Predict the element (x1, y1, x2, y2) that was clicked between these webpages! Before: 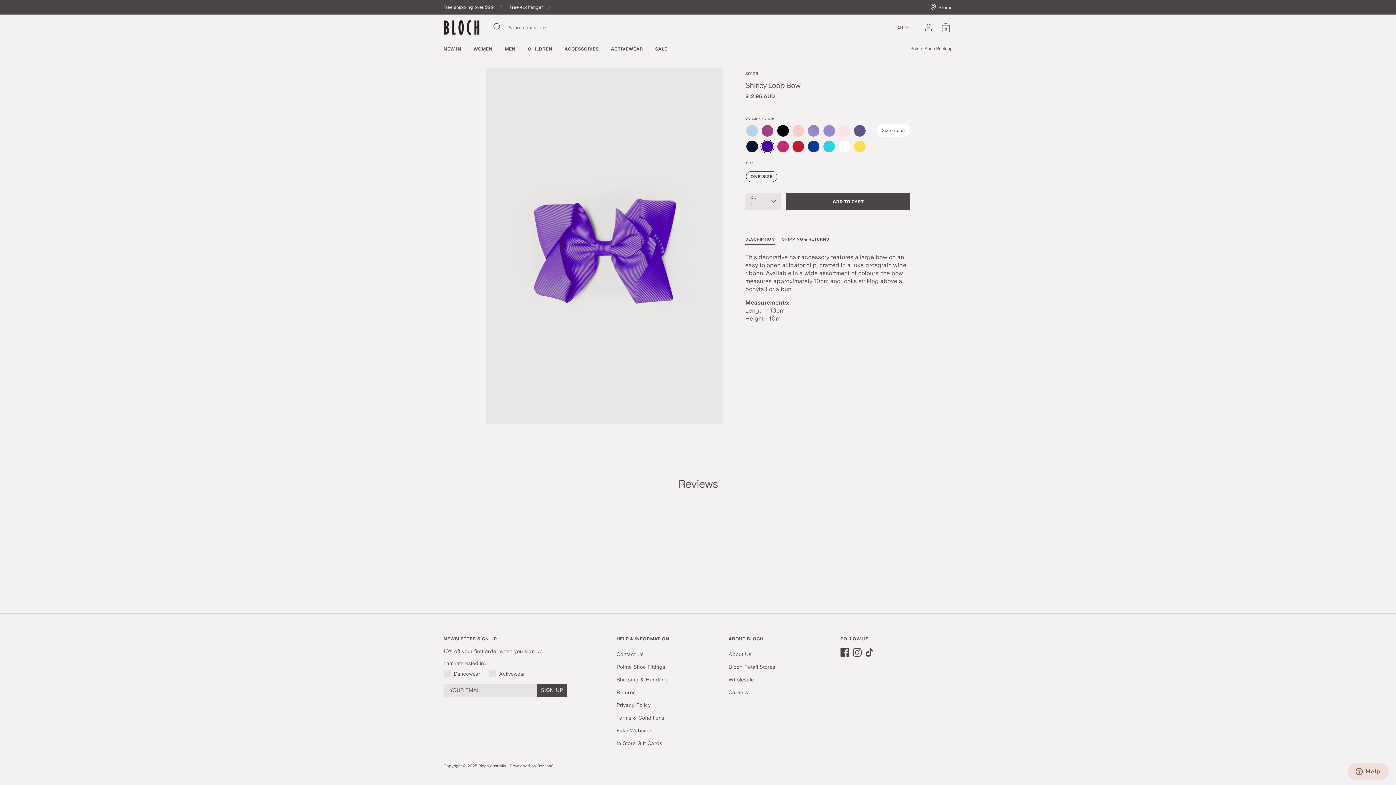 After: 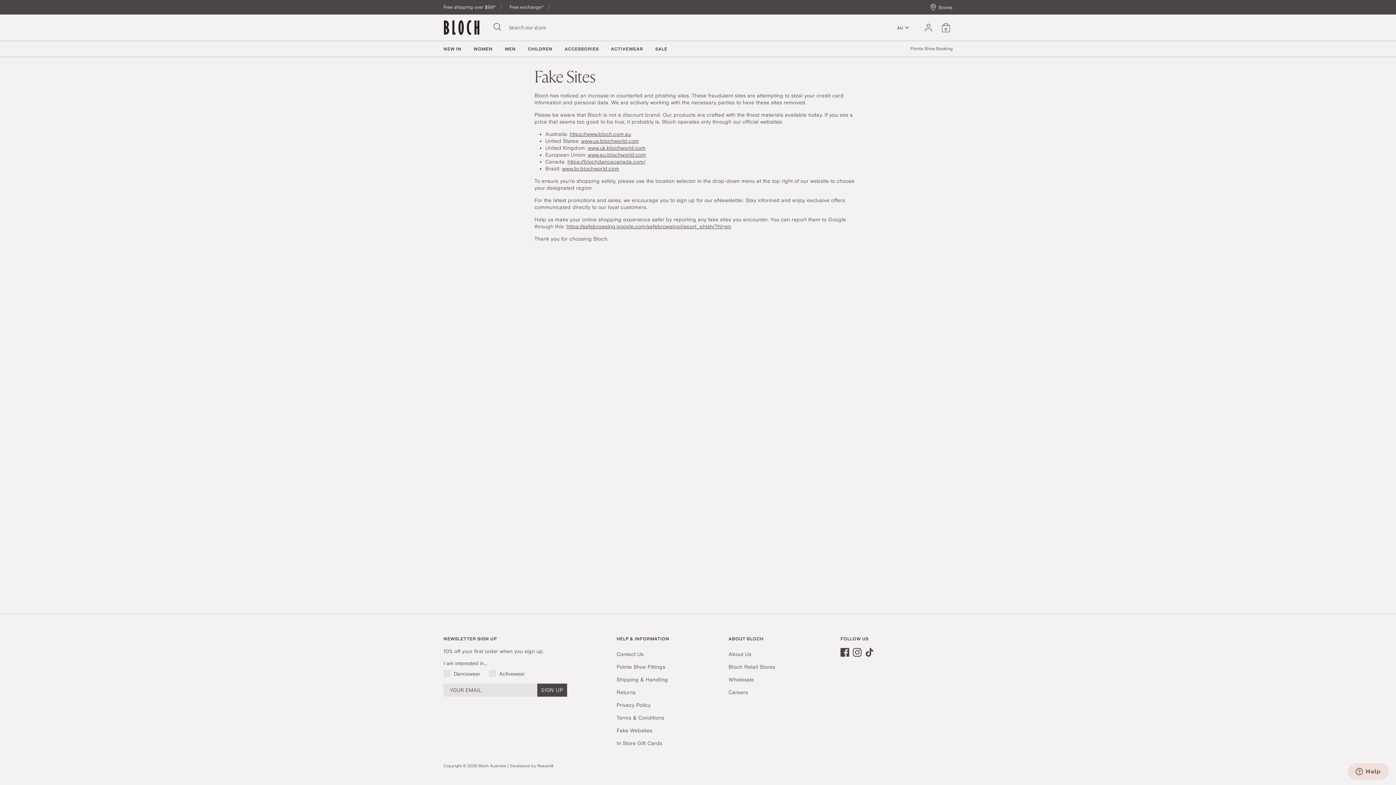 Action: bbox: (616, 728, 652, 733) label: Fake Websites